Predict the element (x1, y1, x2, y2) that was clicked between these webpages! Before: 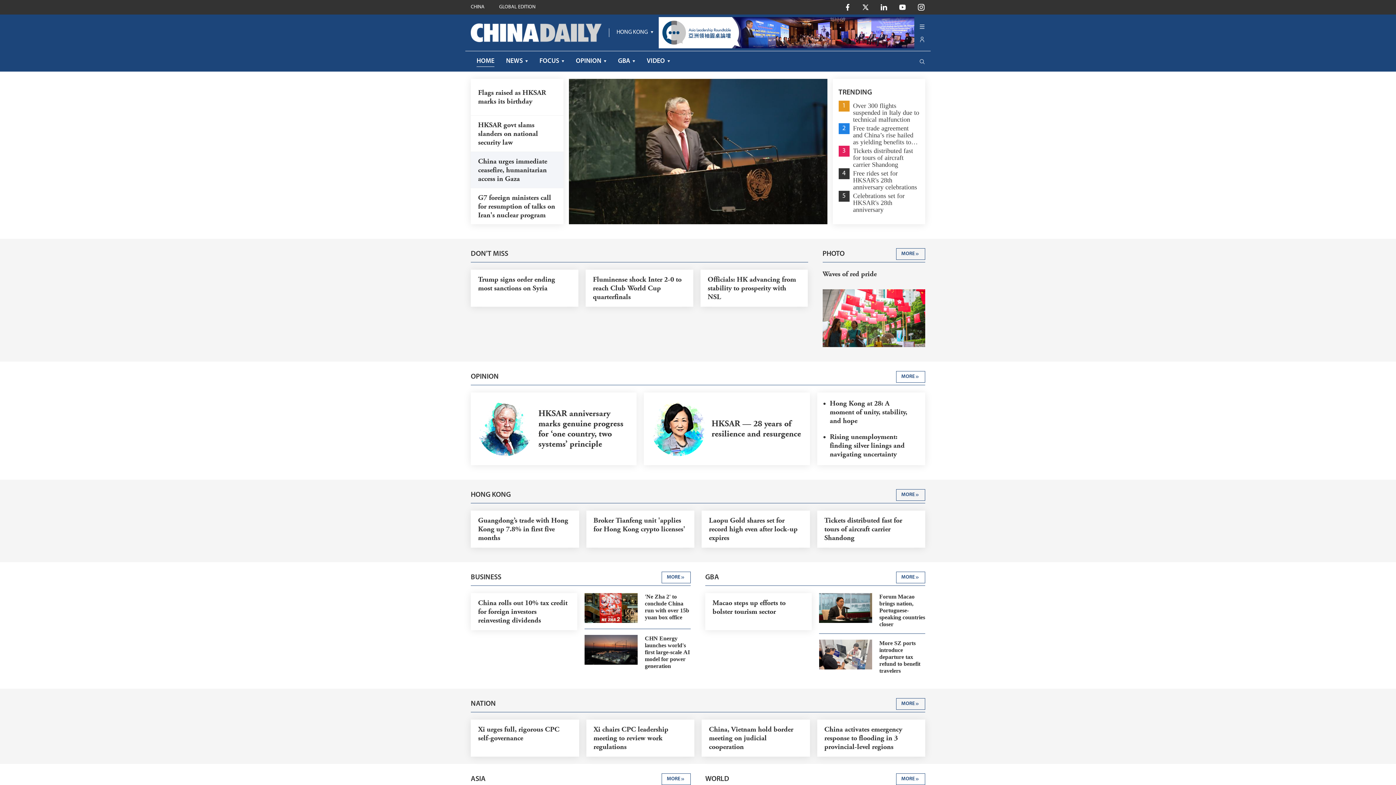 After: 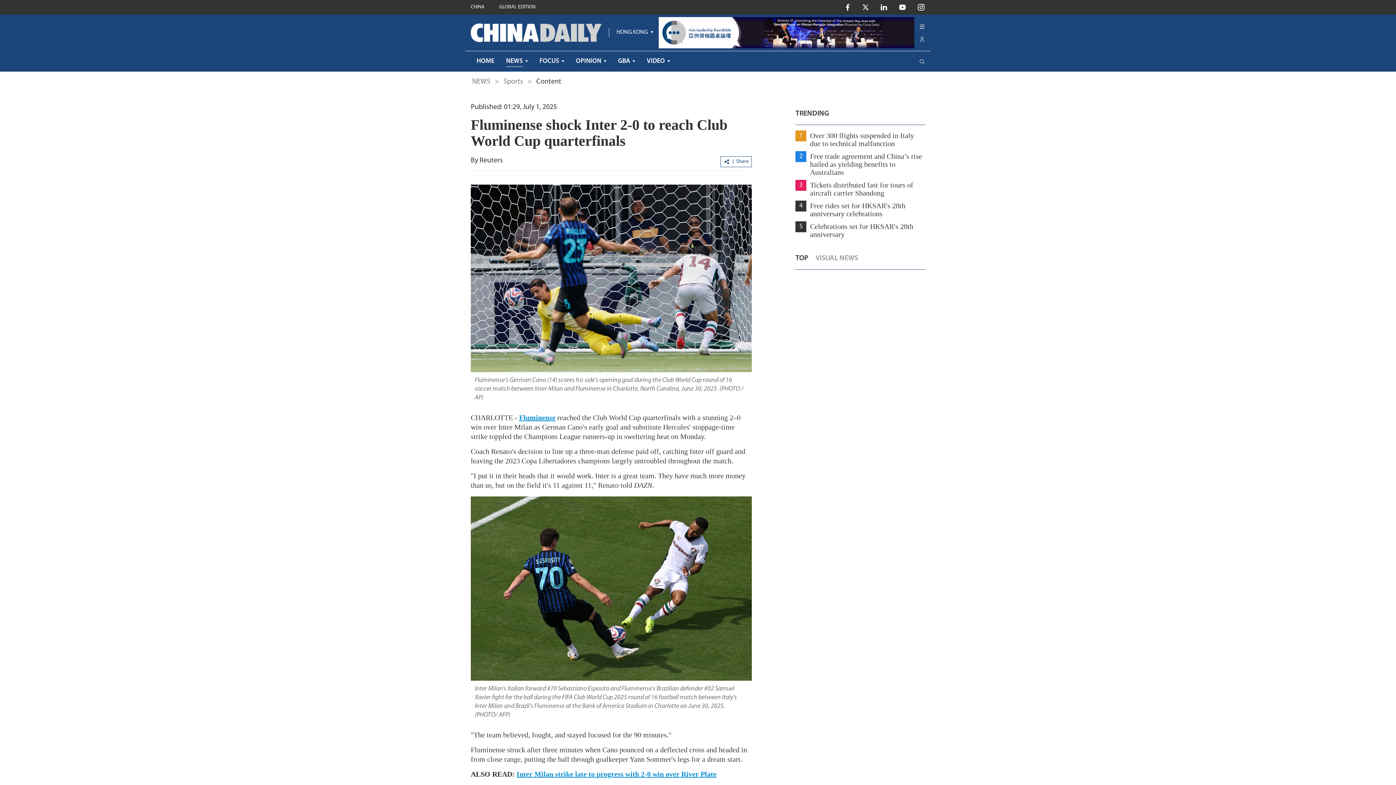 Action: bbox: (585, 269, 693, 306) label: Fluminense shock Inter 2-0 to reach Club World Cup quarterfinals